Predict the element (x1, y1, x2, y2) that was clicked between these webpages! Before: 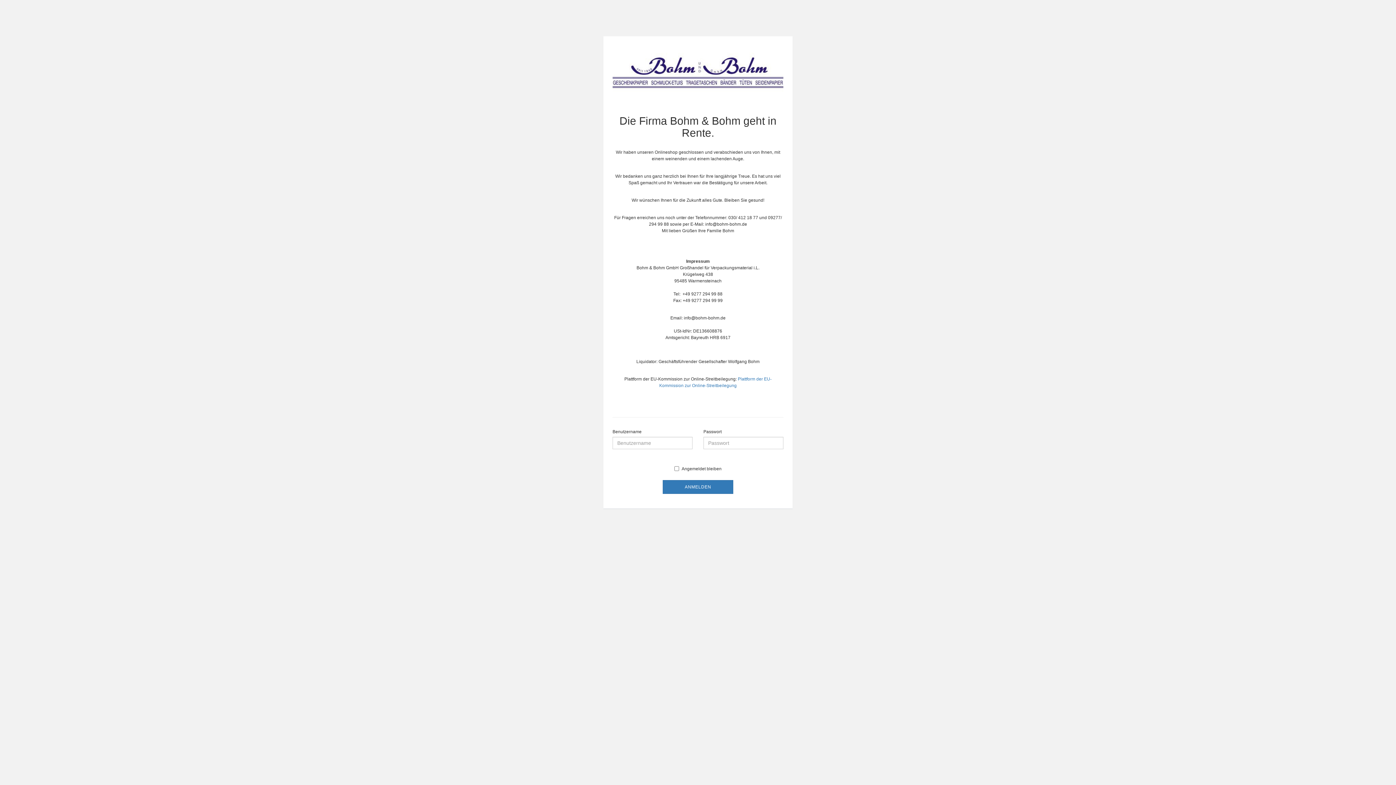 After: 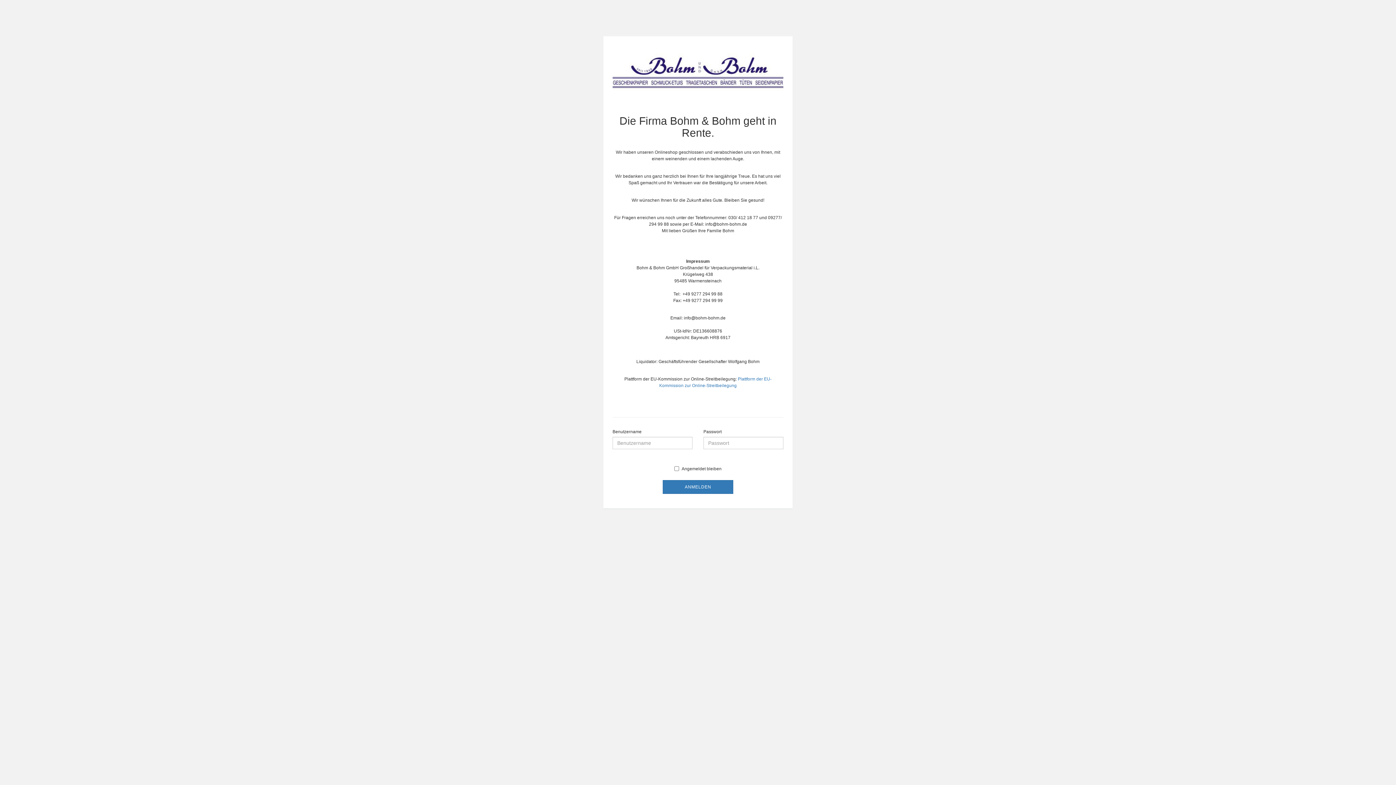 Action: bbox: (662, 480, 733, 494) label: ANMELDEN